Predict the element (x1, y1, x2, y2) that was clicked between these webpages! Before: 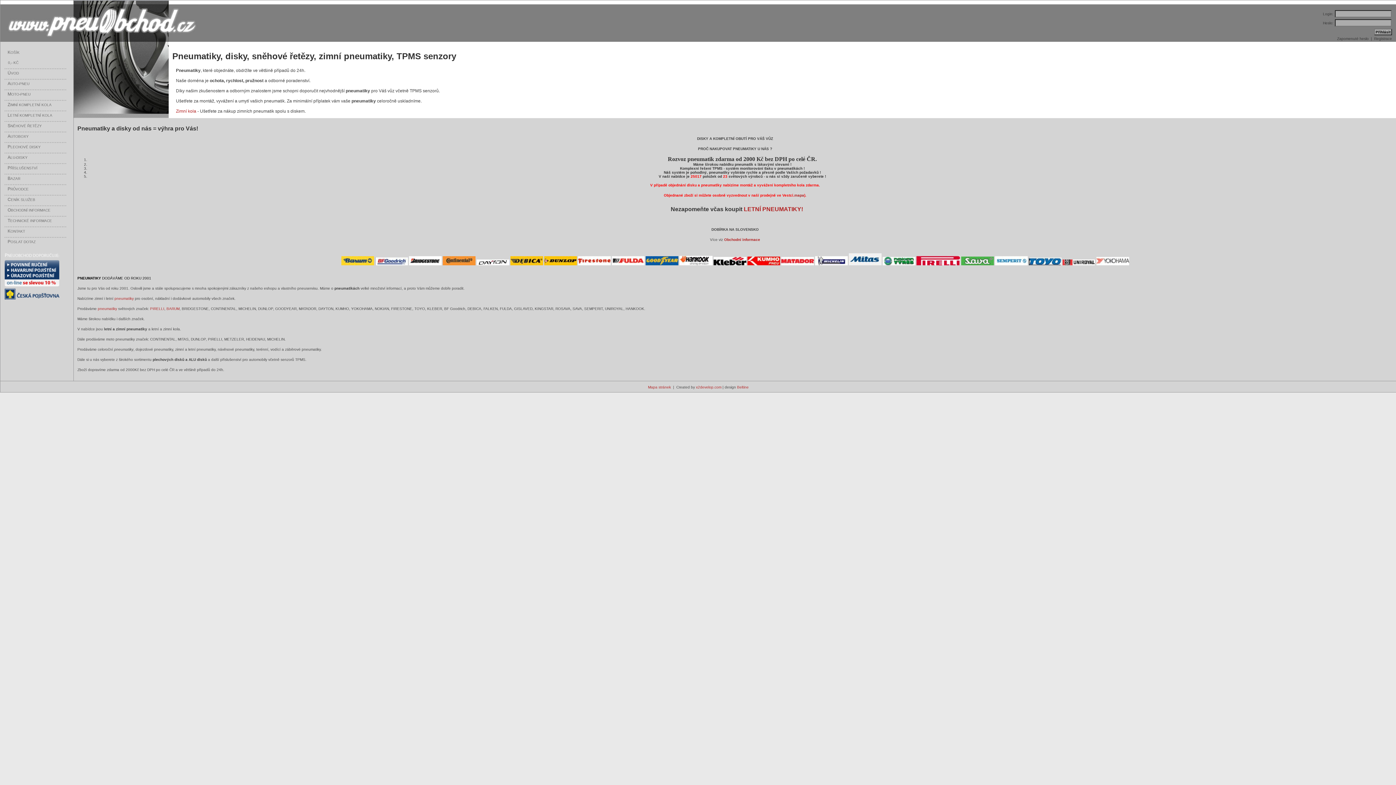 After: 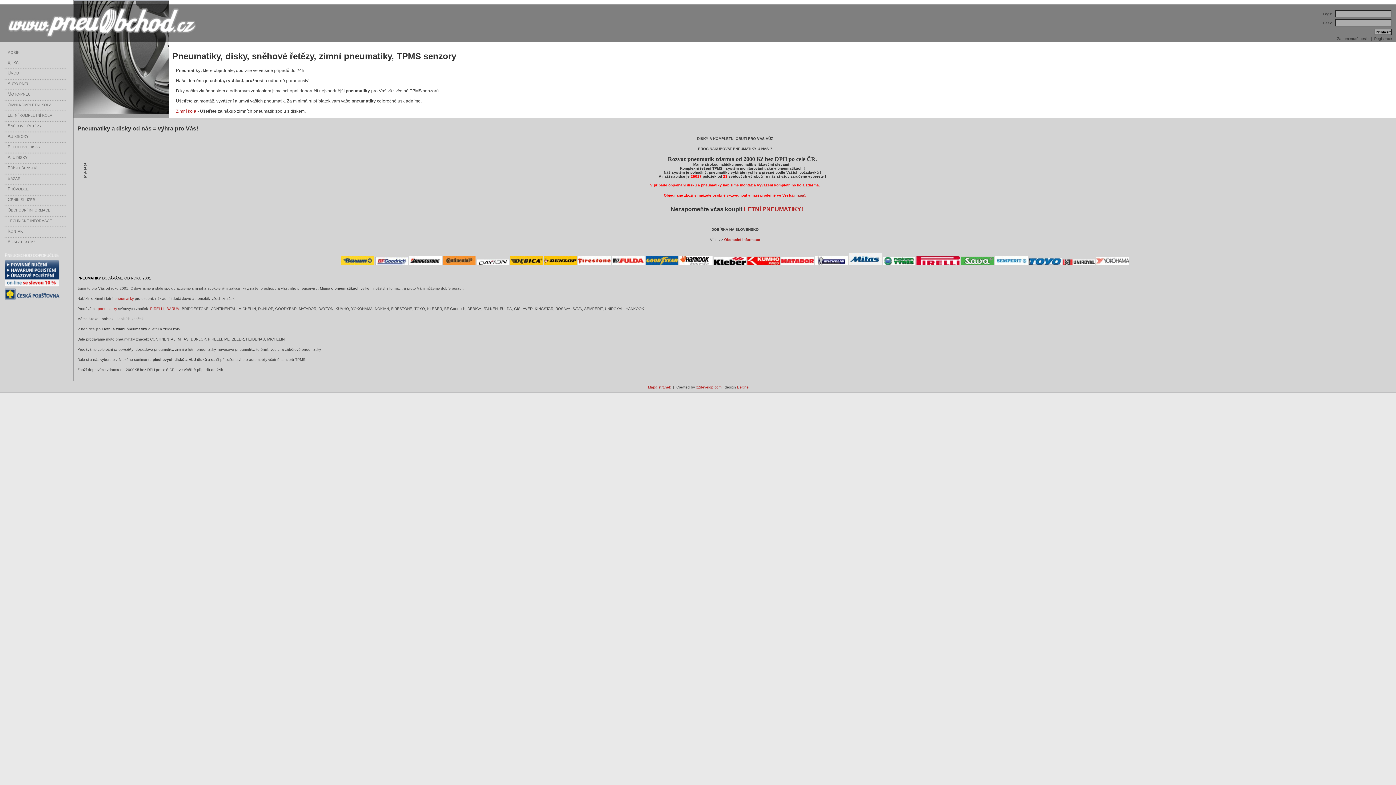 Action: bbox: (114, 296, 133, 300) label: pneumatiky